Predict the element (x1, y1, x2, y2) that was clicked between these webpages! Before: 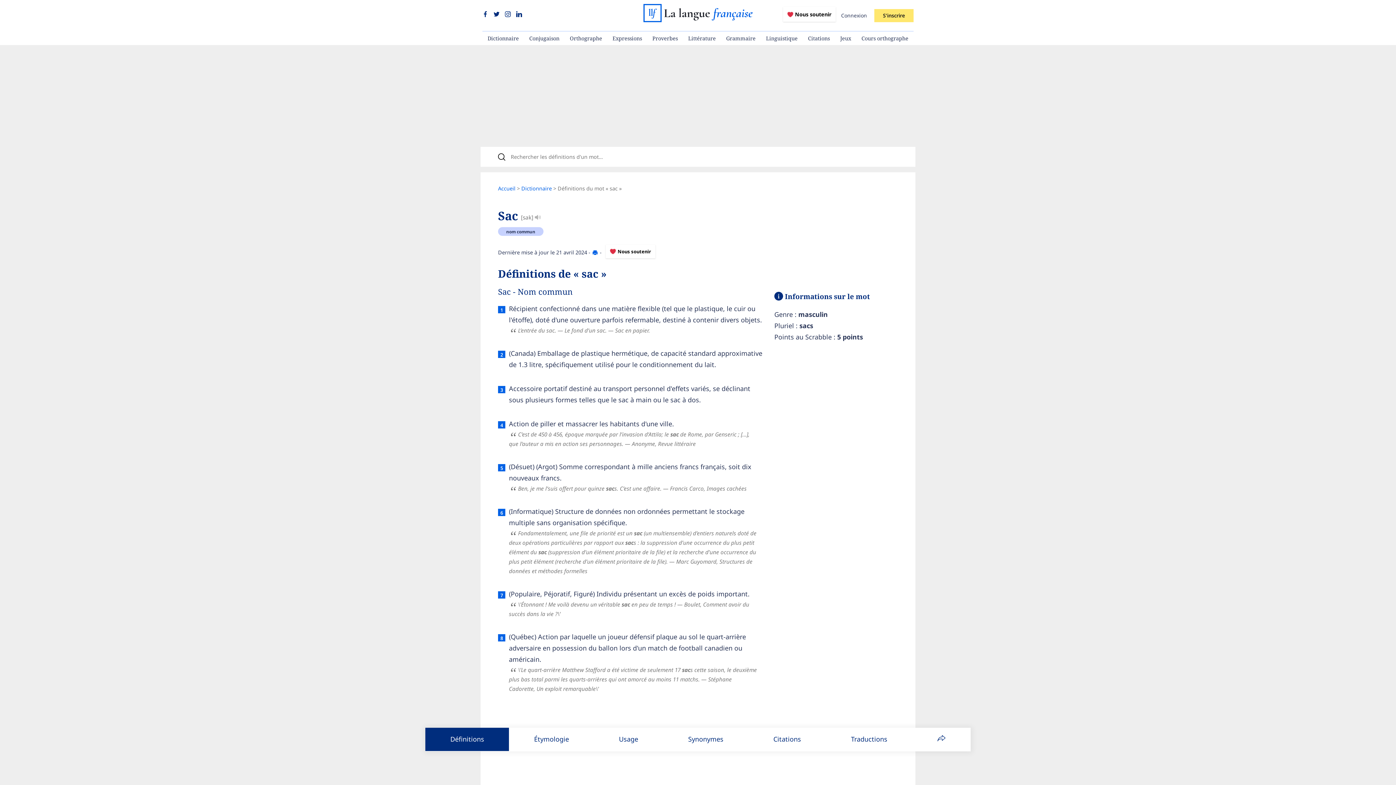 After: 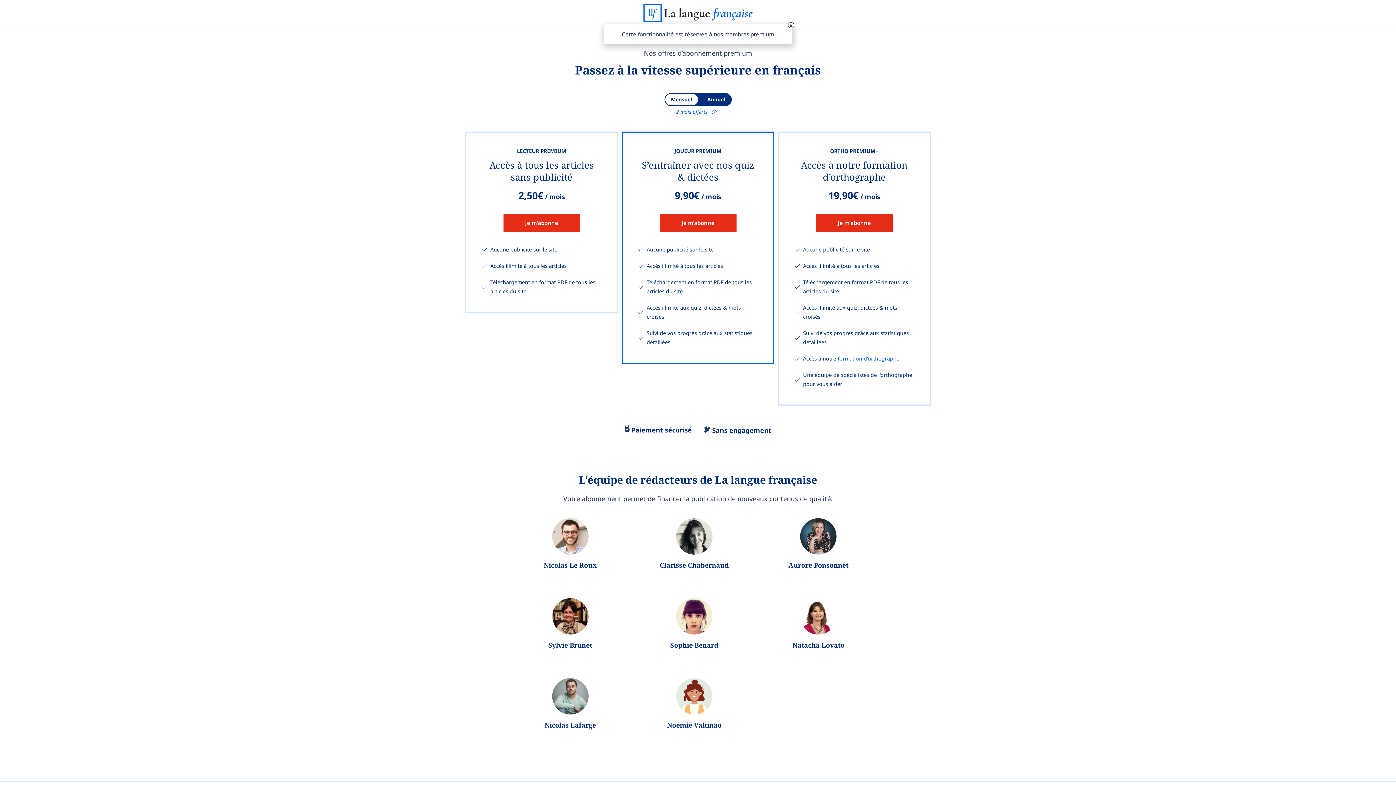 Action: bbox: (592, 249, 598, 256)